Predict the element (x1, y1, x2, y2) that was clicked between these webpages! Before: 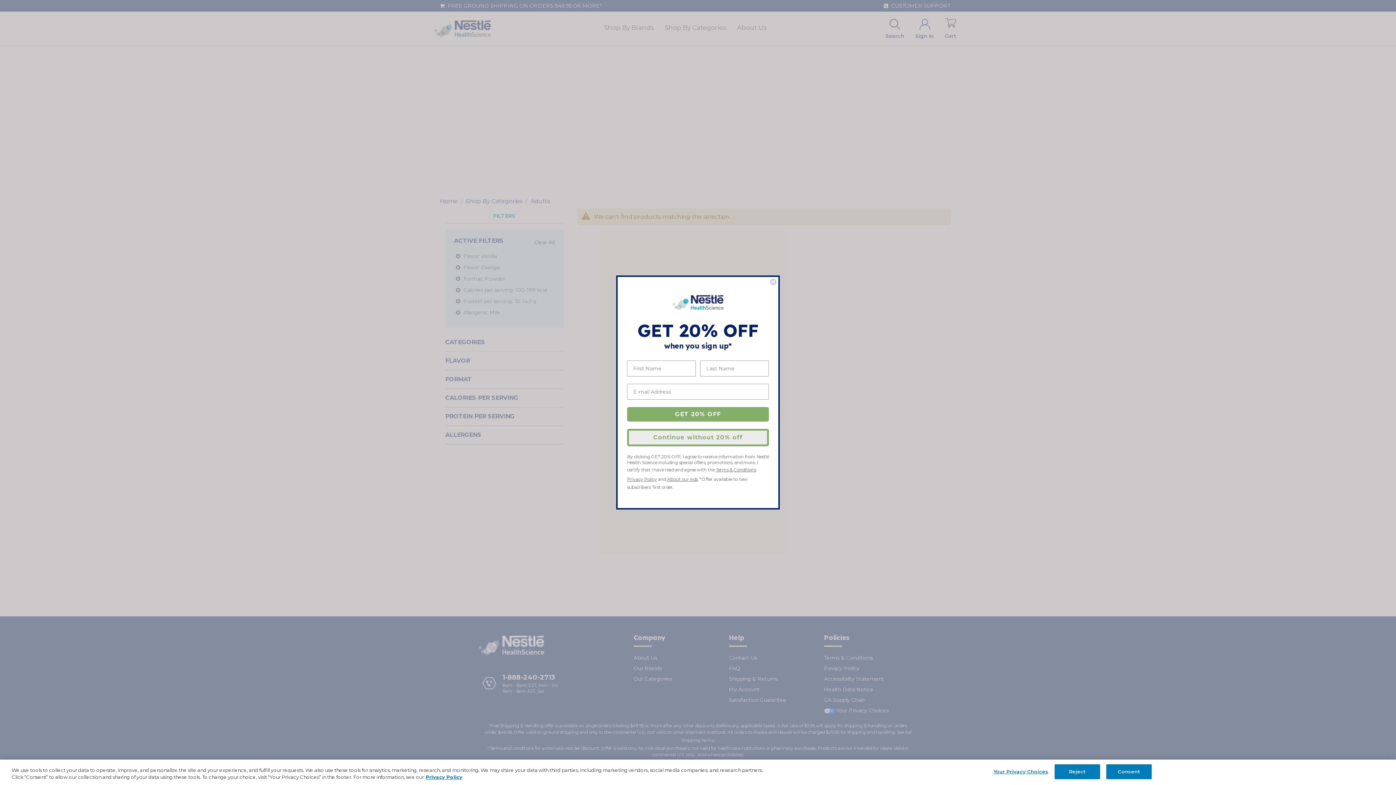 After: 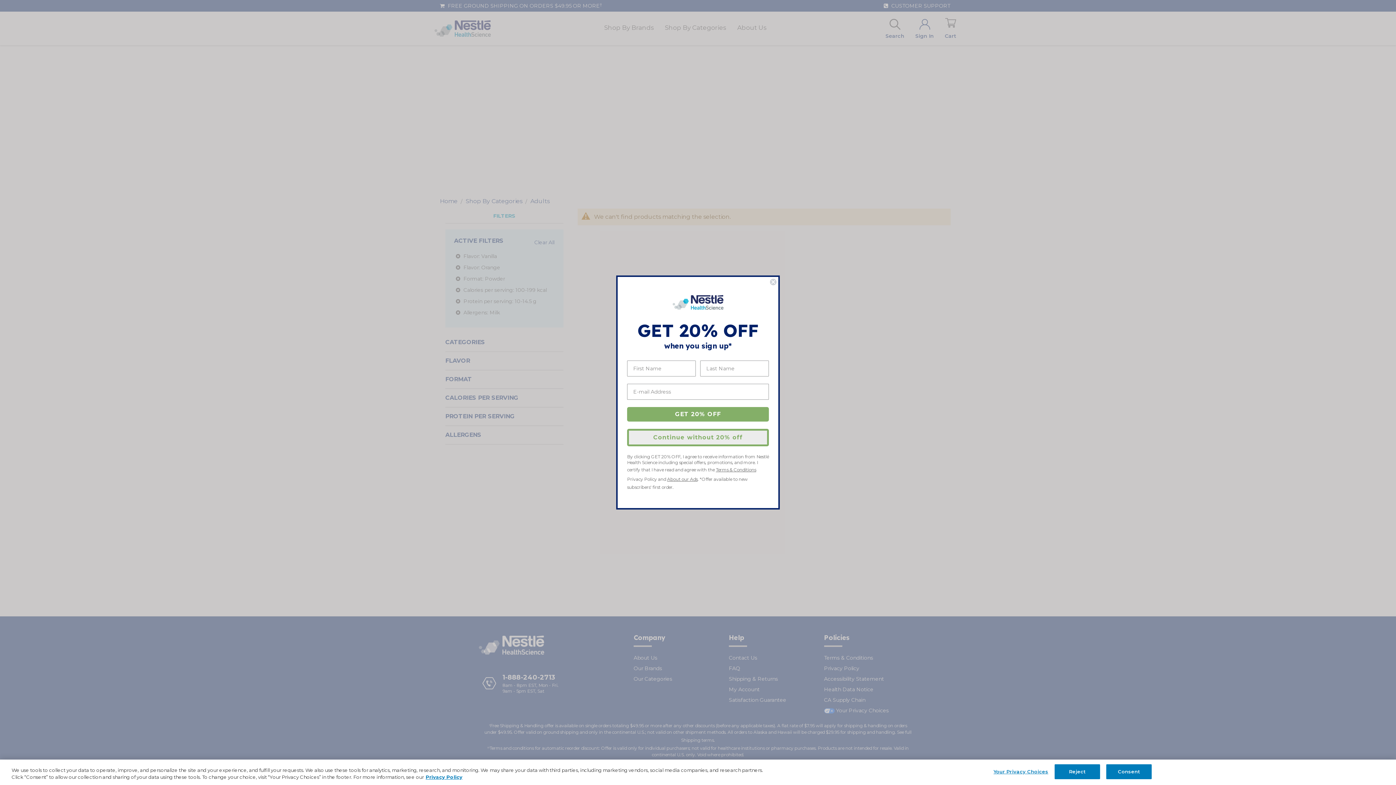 Action: label: Privacy Policy bbox: (627, 498, 657, 507)